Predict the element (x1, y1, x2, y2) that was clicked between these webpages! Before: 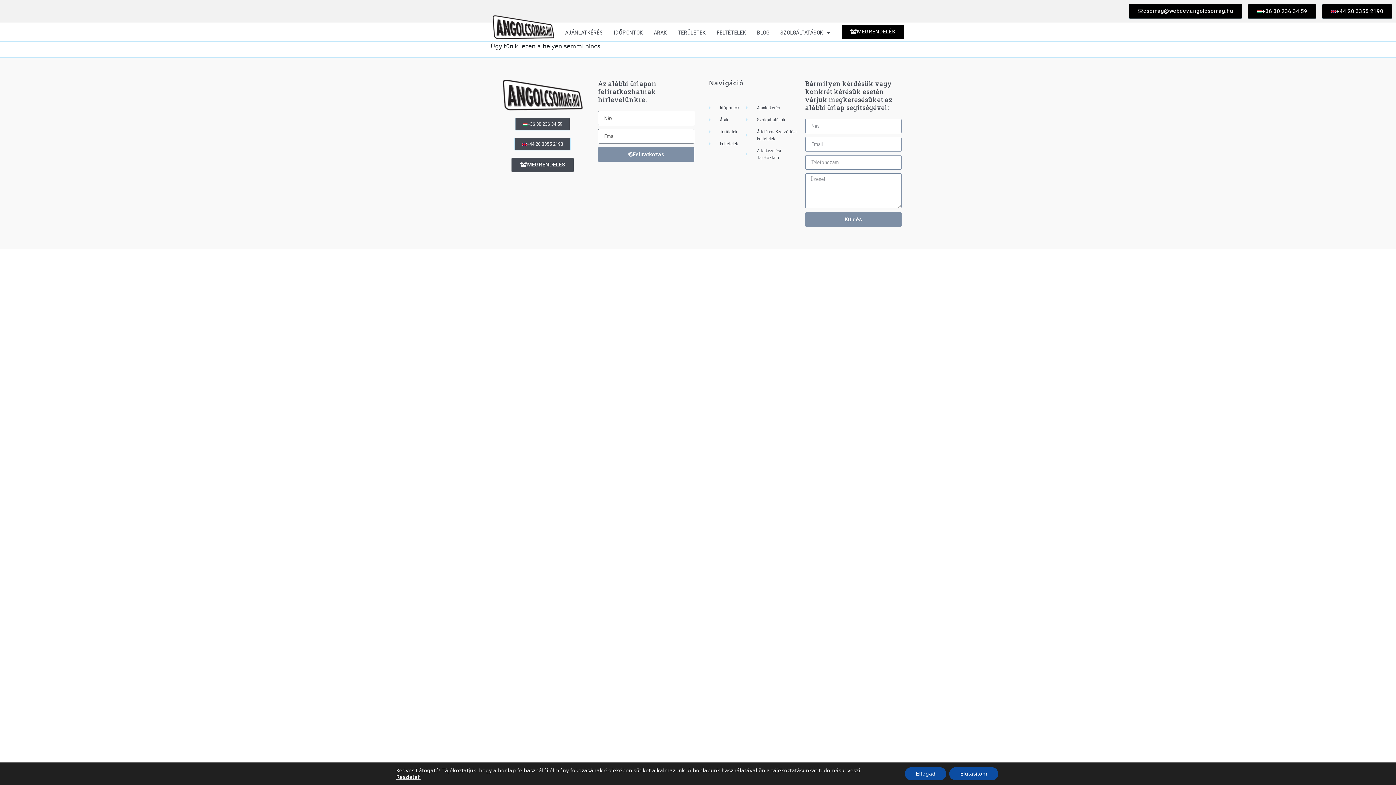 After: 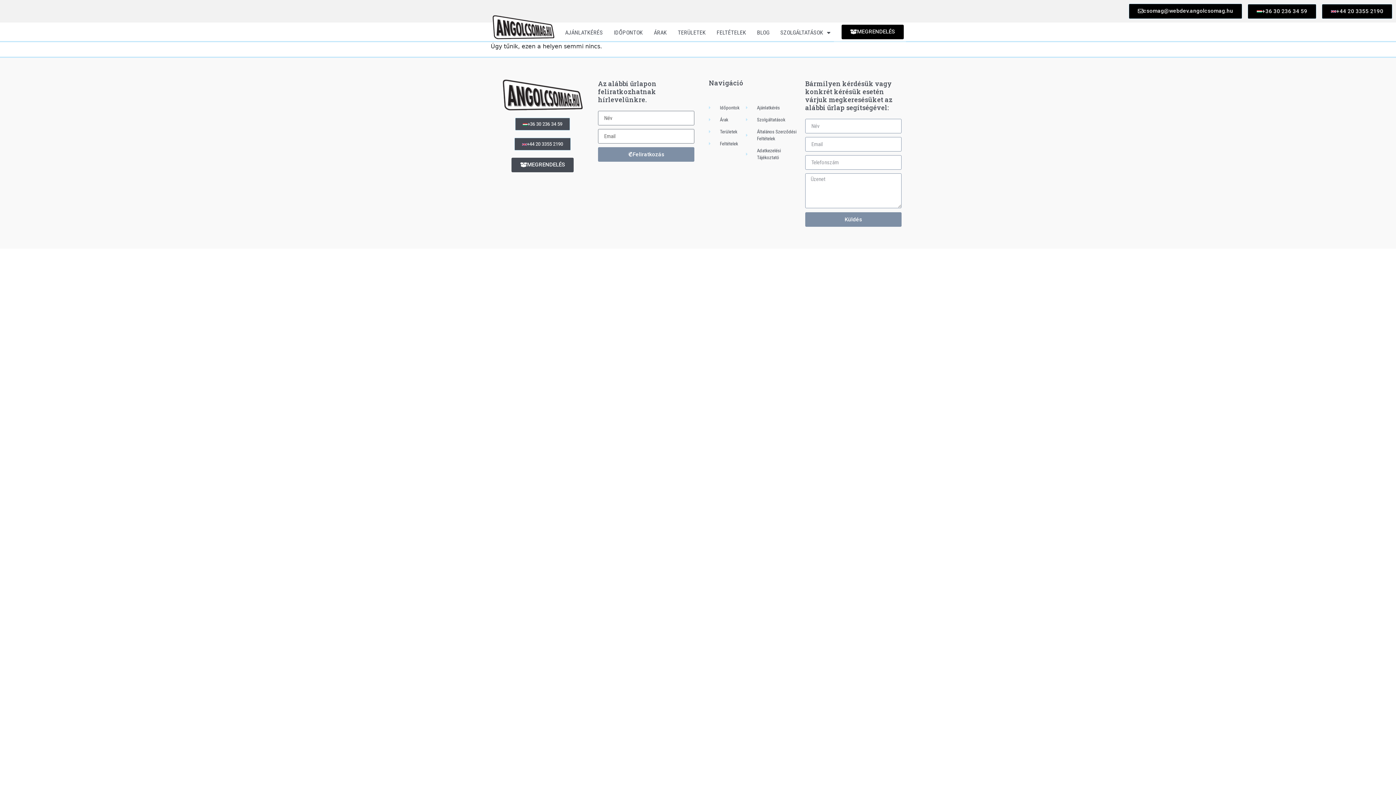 Action: bbox: (905, 767, 946, 780) label: Elfogad